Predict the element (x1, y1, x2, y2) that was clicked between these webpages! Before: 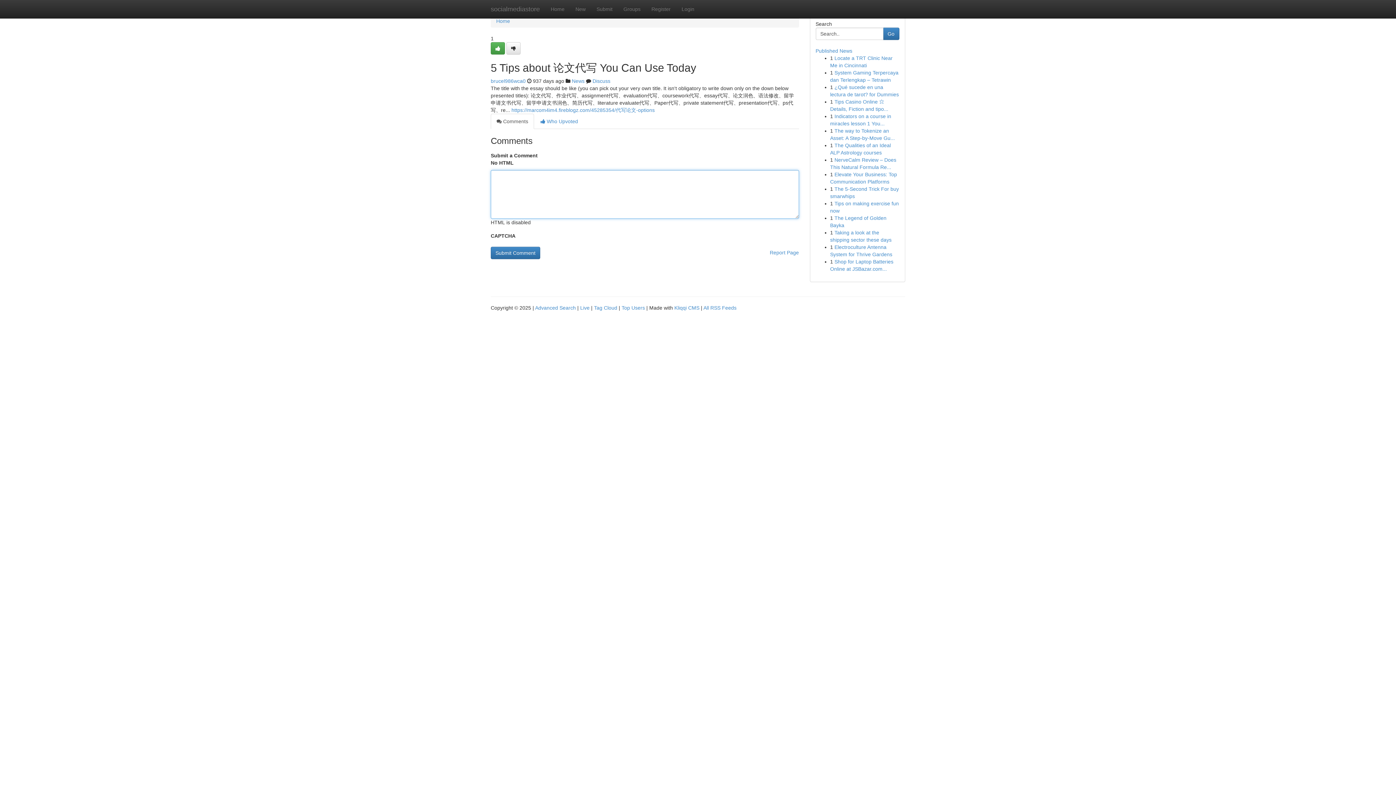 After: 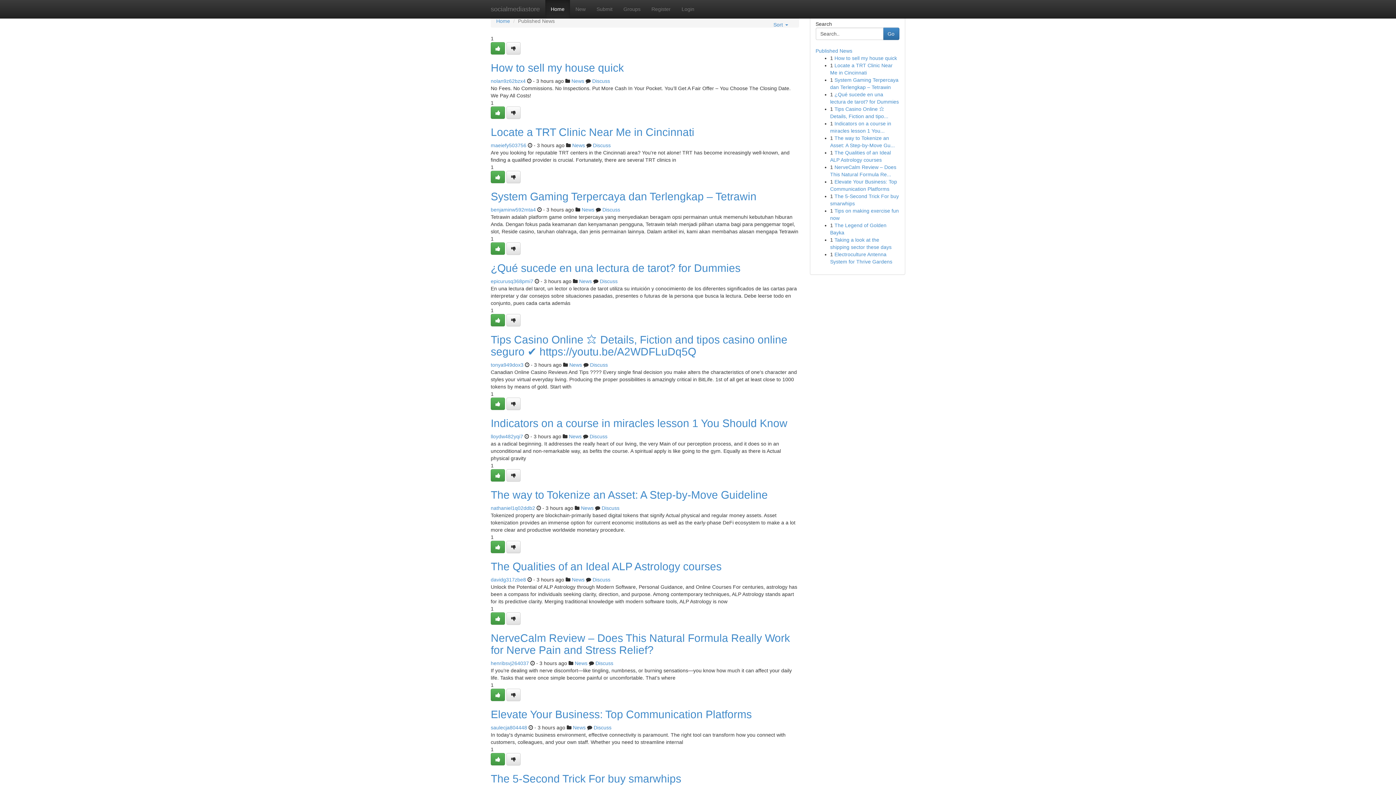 Action: label: Published News bbox: (815, 48, 852, 53)